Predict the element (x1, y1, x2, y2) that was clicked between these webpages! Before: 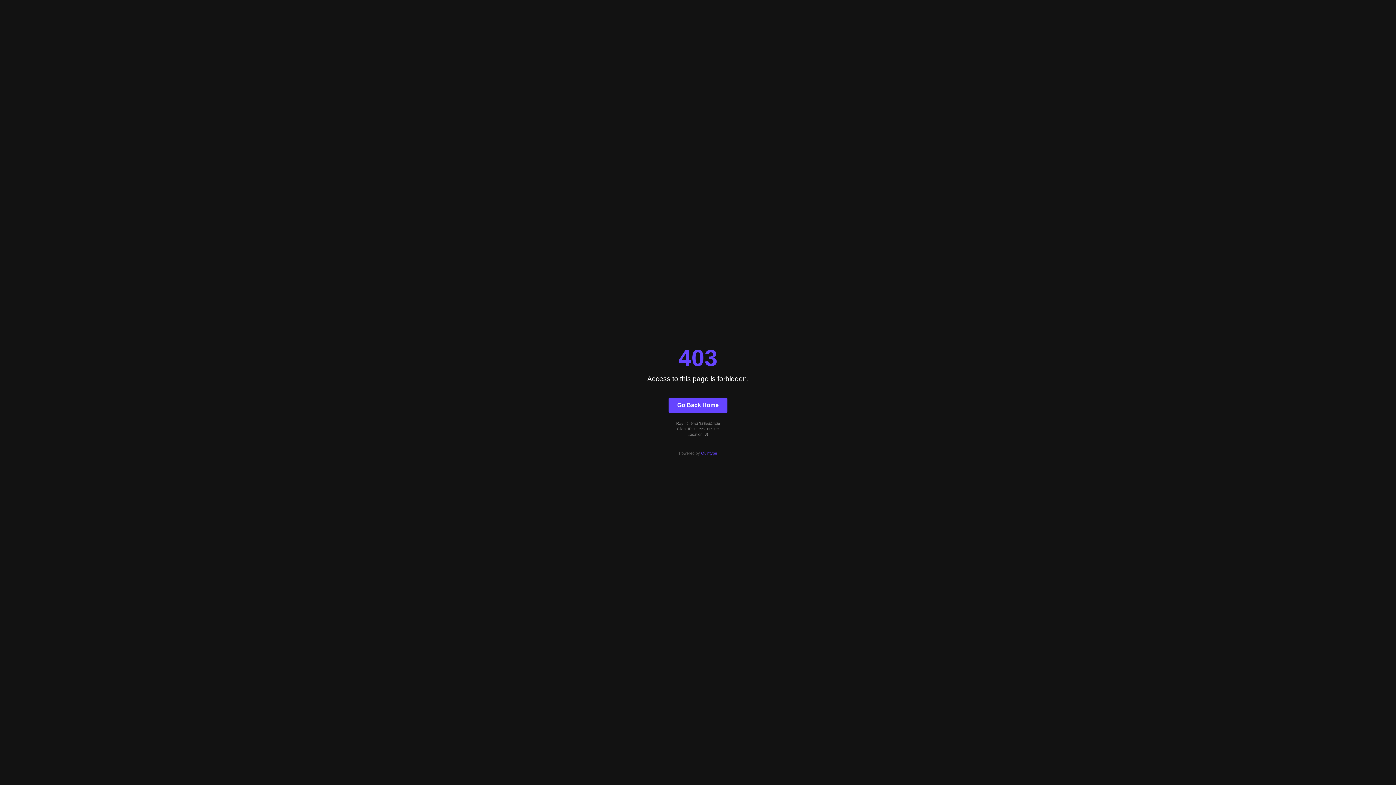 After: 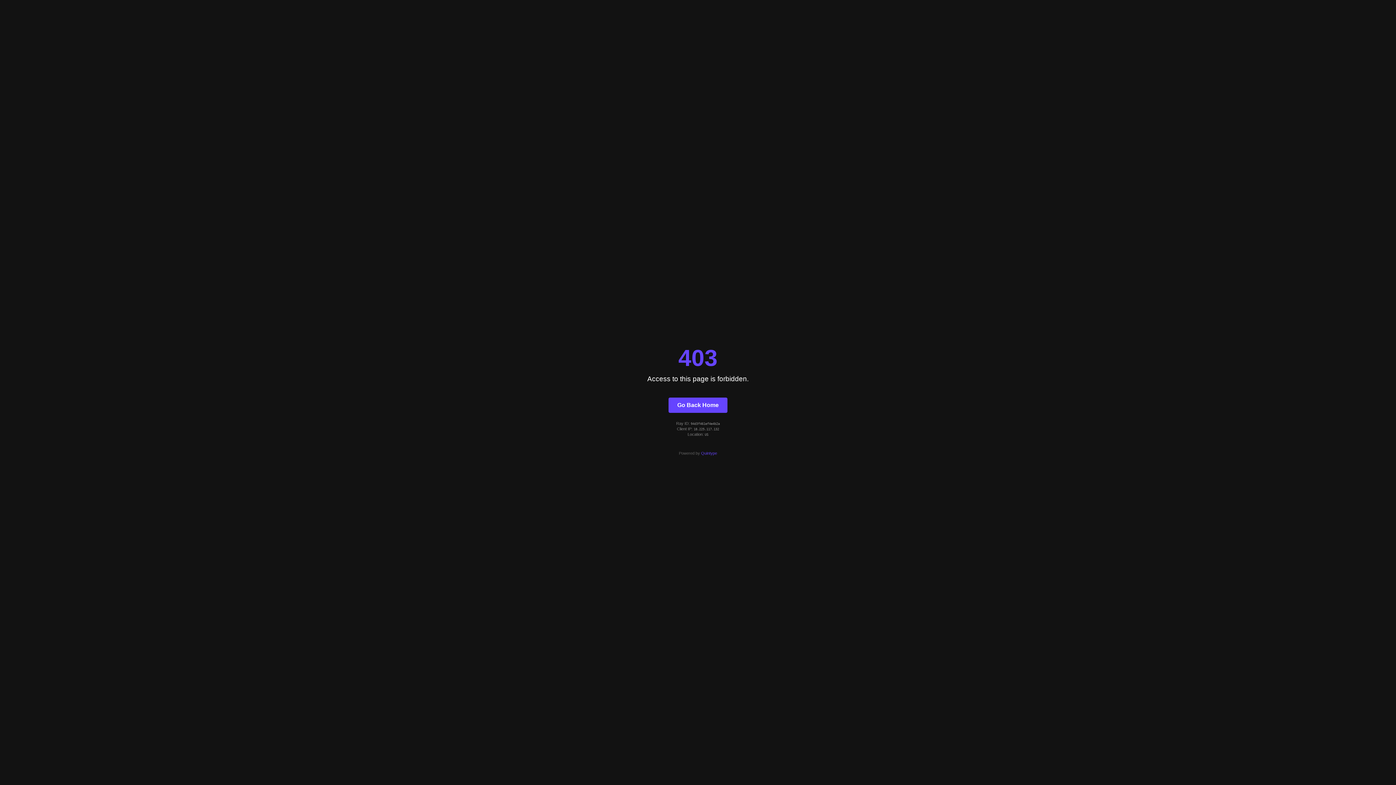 Action: label: Go Back Home bbox: (668, 397, 727, 412)